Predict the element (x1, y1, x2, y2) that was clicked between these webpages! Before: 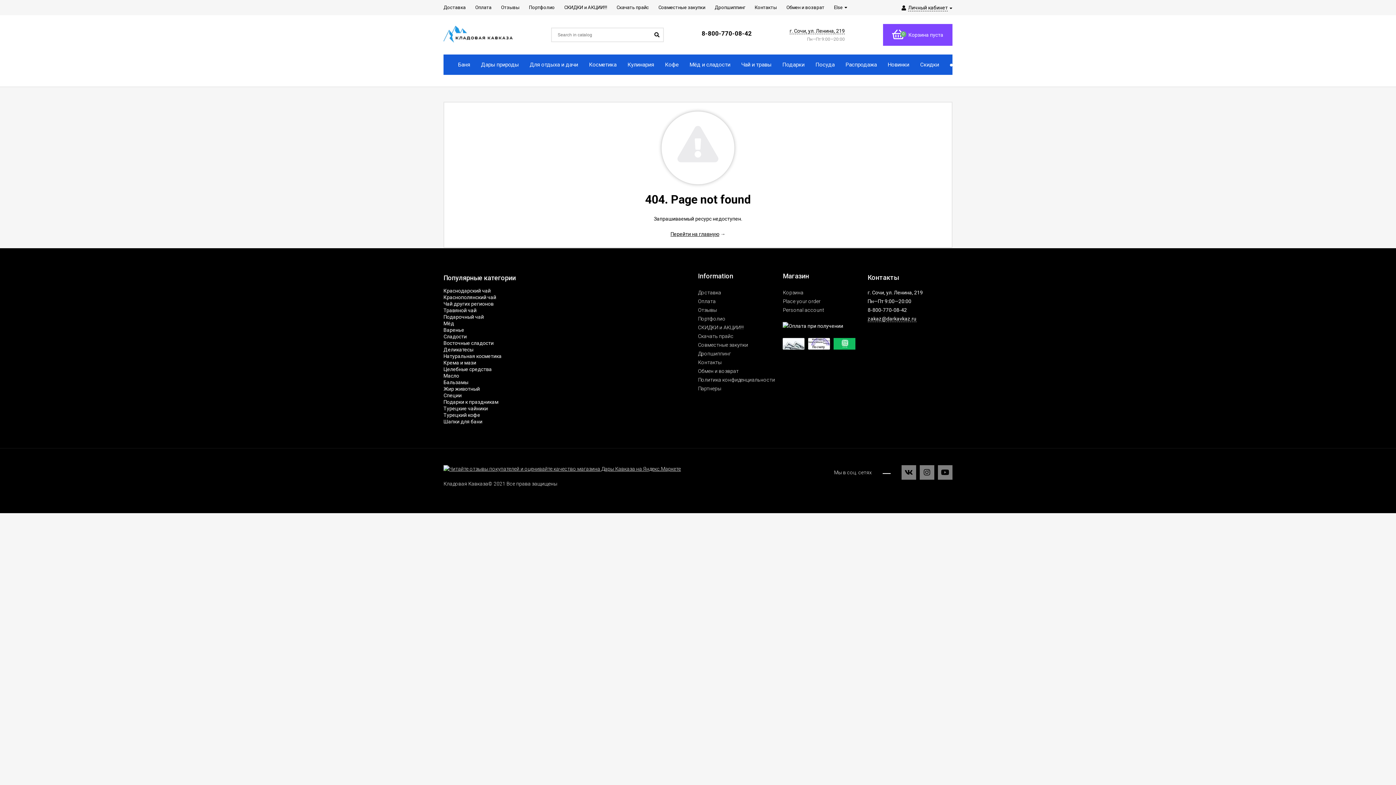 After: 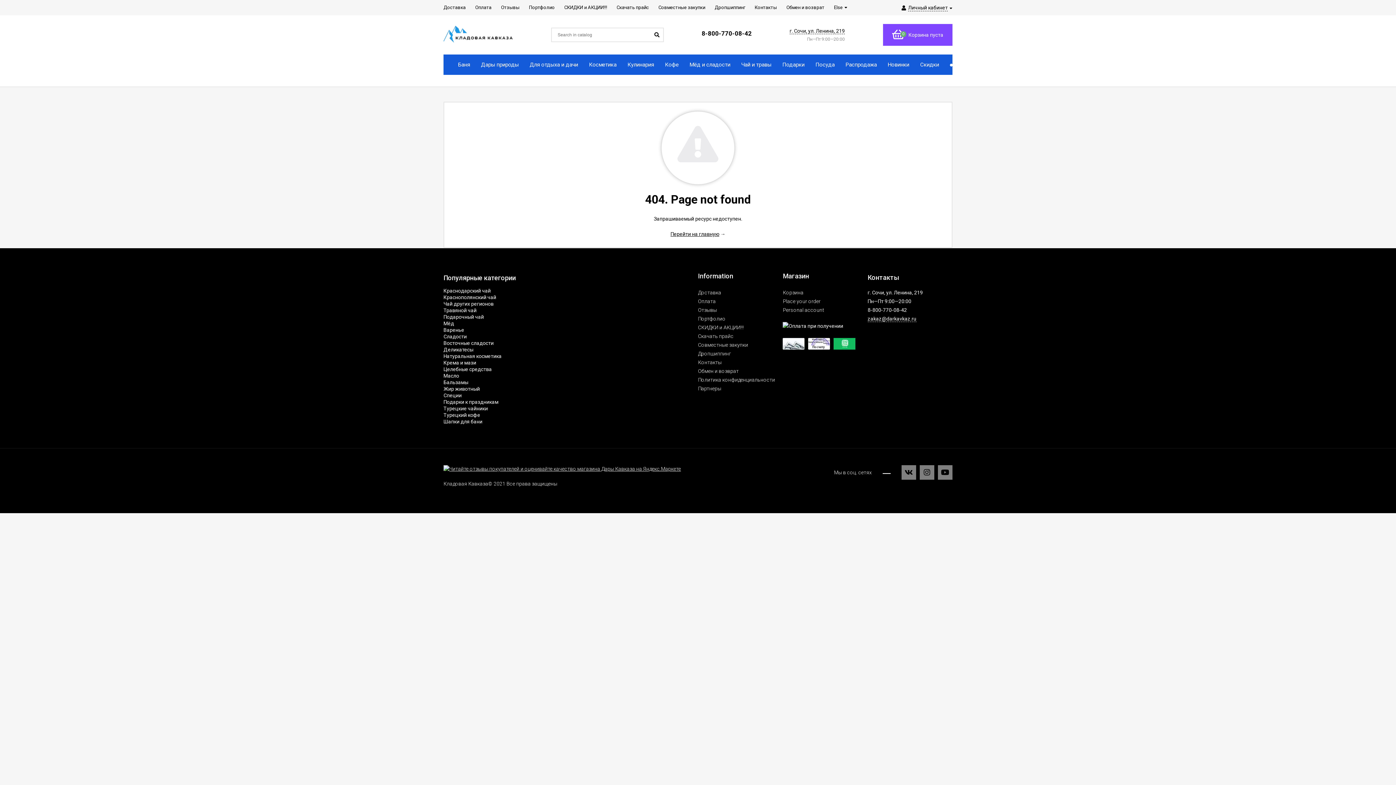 Action: label: Подарки к праздникам bbox: (443, 398, 698, 405)